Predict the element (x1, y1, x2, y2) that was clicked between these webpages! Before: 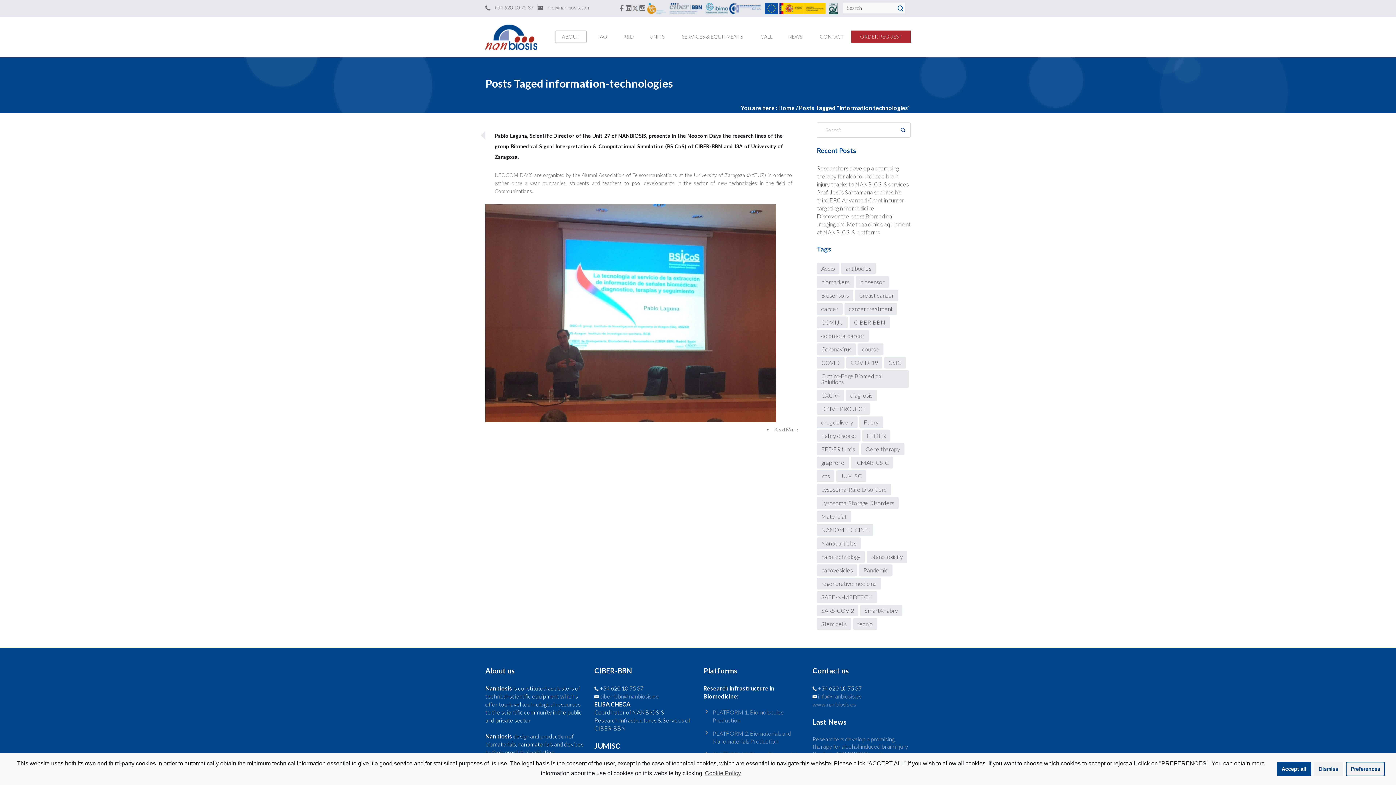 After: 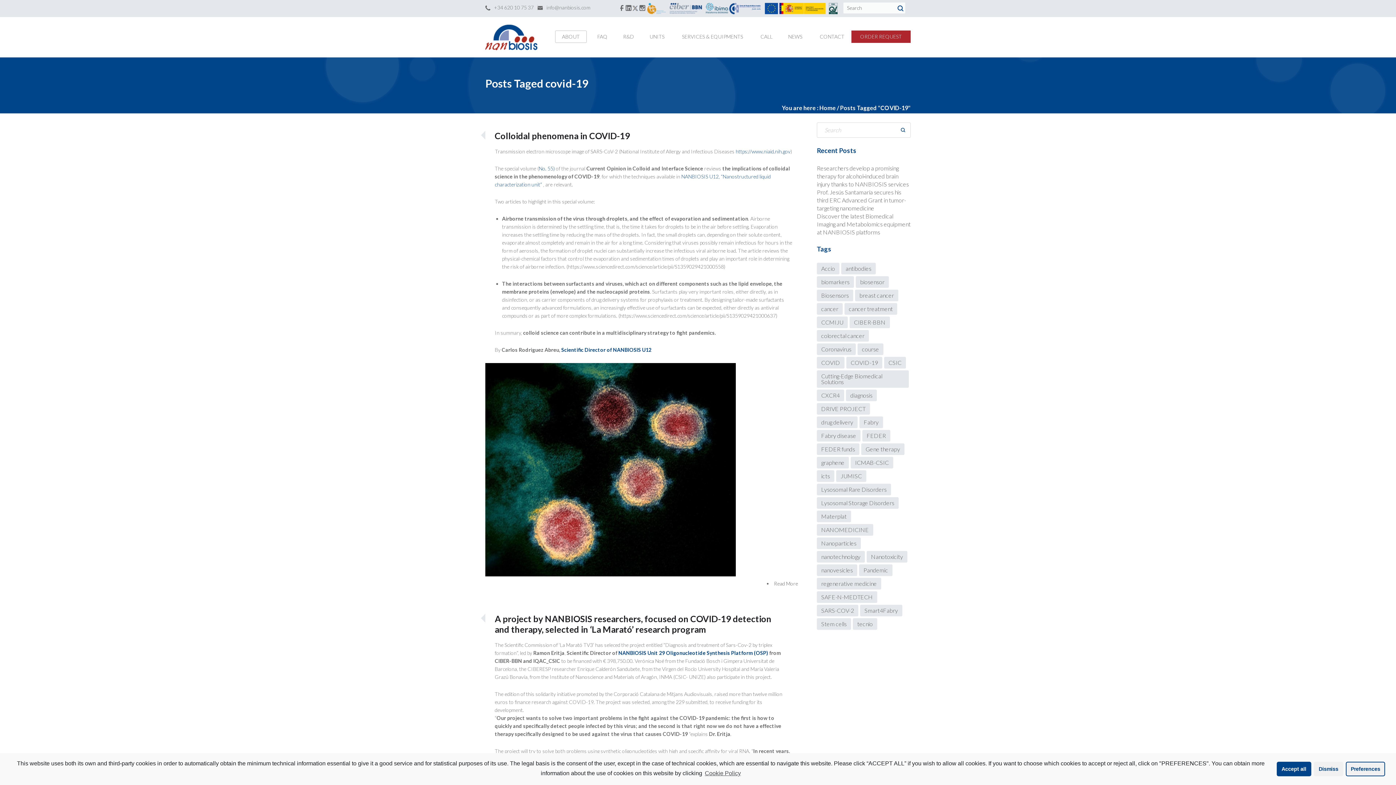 Action: label: COVID-19 (28 items) bbox: (846, 356, 882, 368)